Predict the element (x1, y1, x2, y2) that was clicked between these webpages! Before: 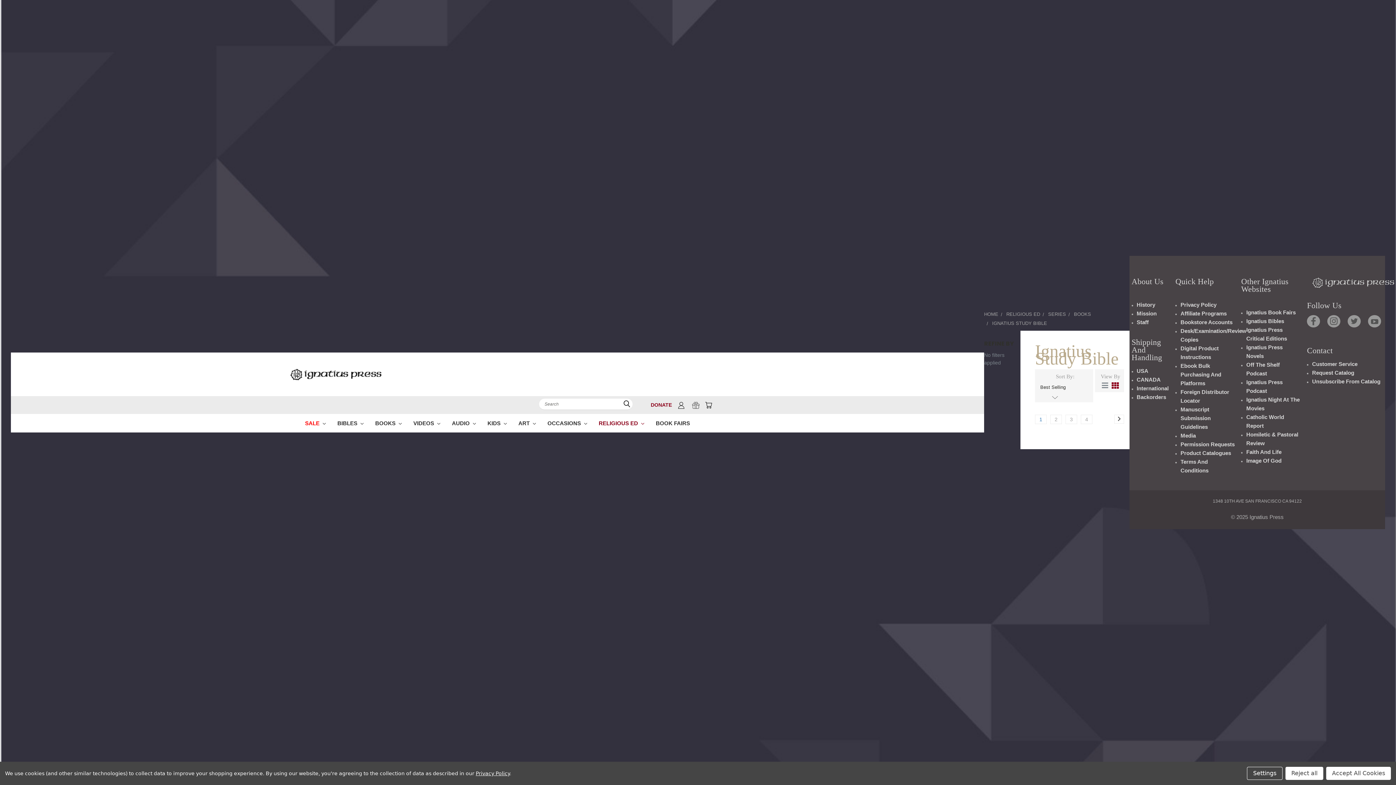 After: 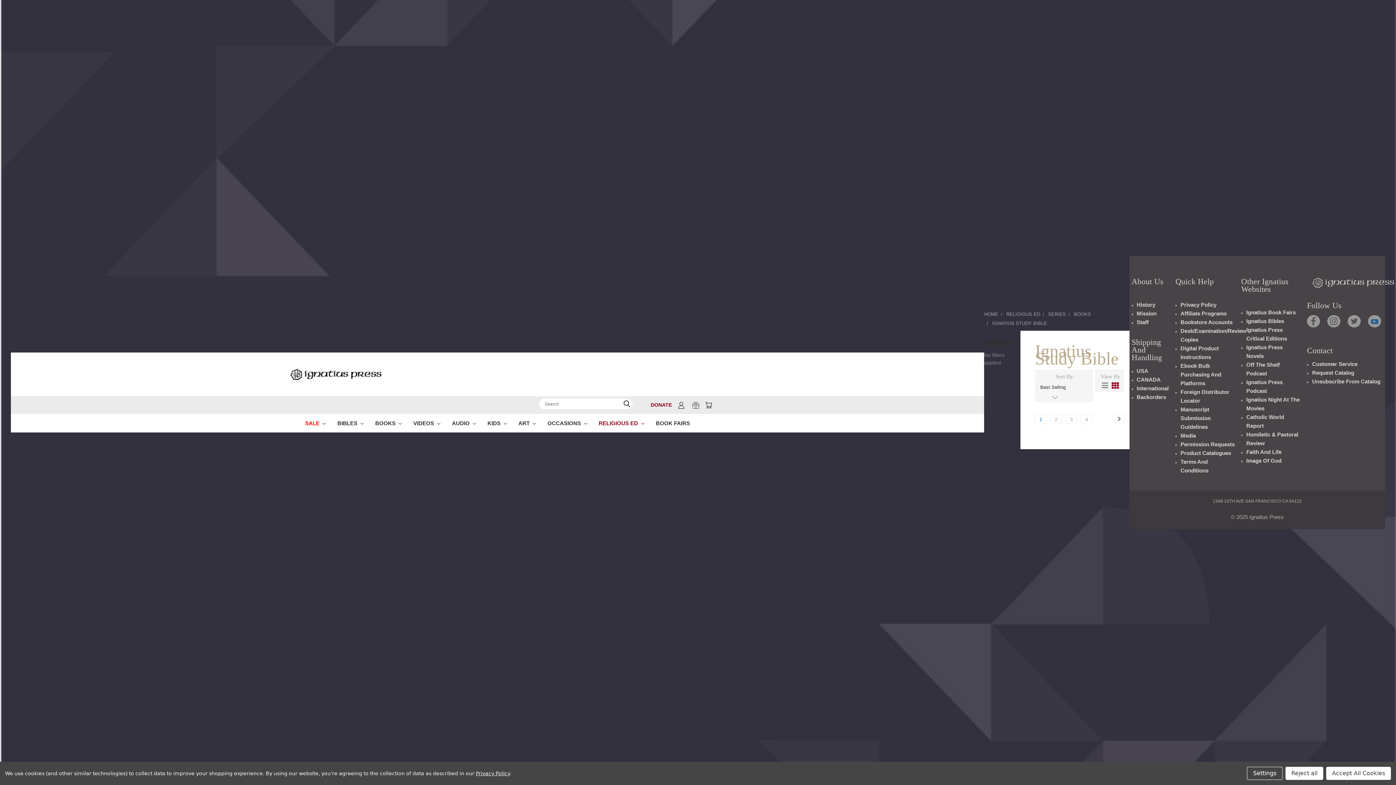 Action: bbox: (1368, 315, 1377, 330)